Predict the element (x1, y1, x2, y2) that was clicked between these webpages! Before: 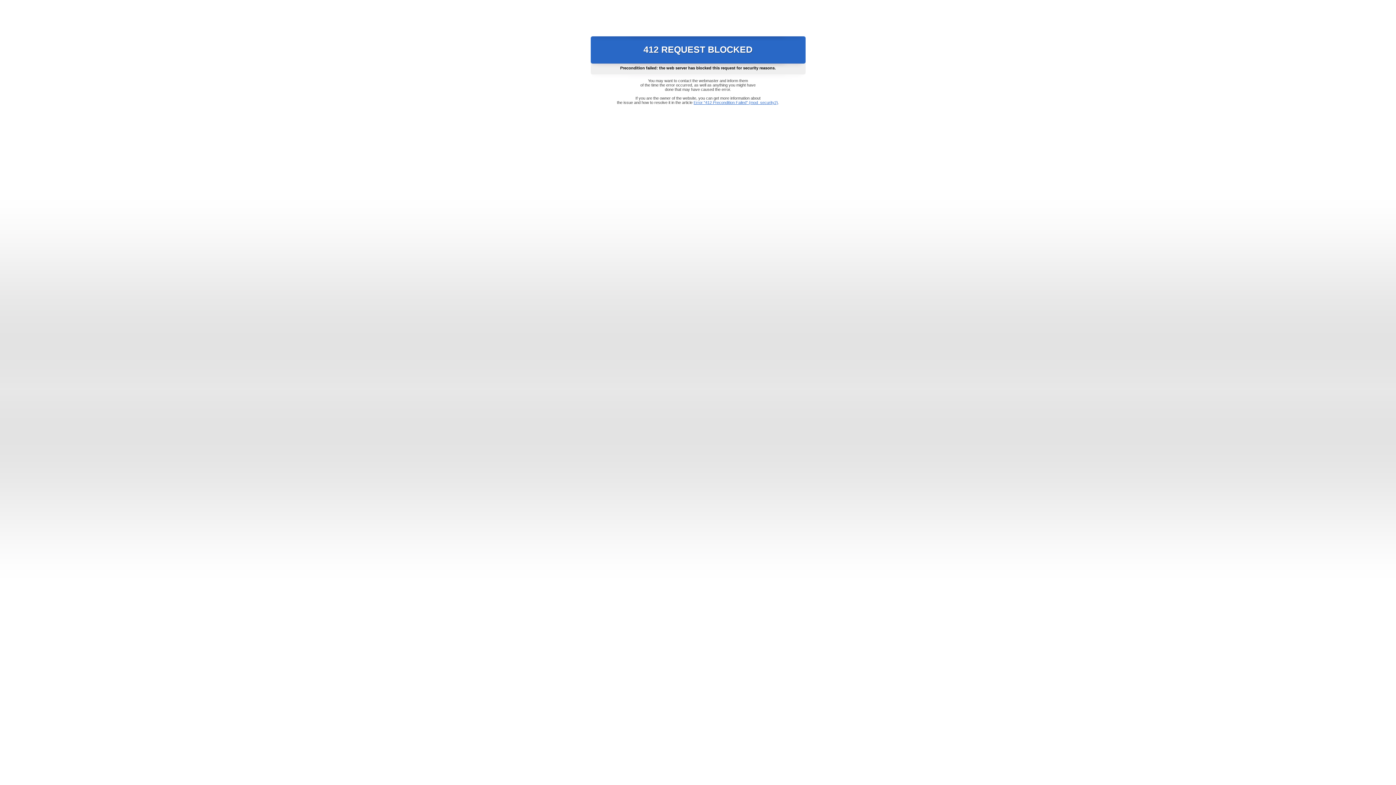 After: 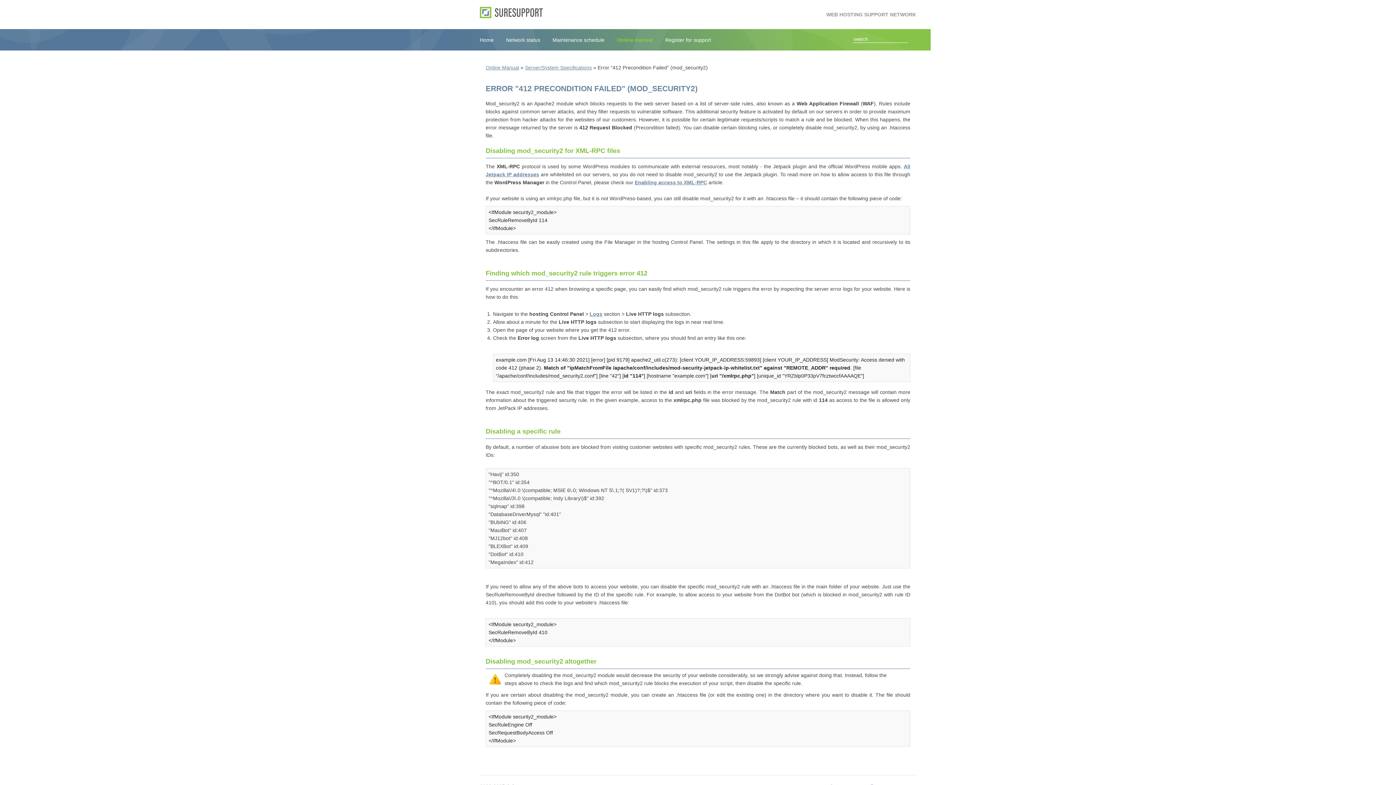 Action: bbox: (693, 100, 778, 104) label: Error "412 Precondition Failed" (mod_security2)